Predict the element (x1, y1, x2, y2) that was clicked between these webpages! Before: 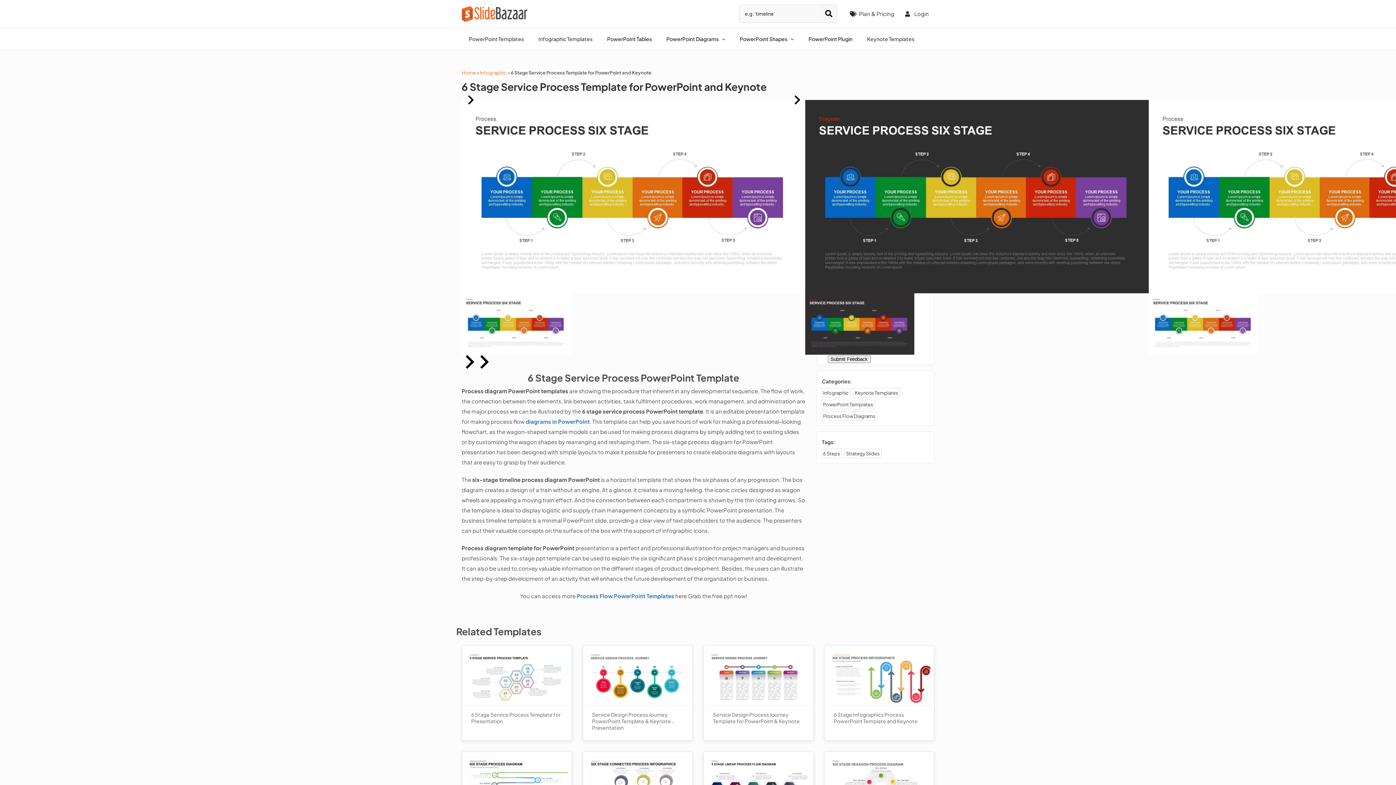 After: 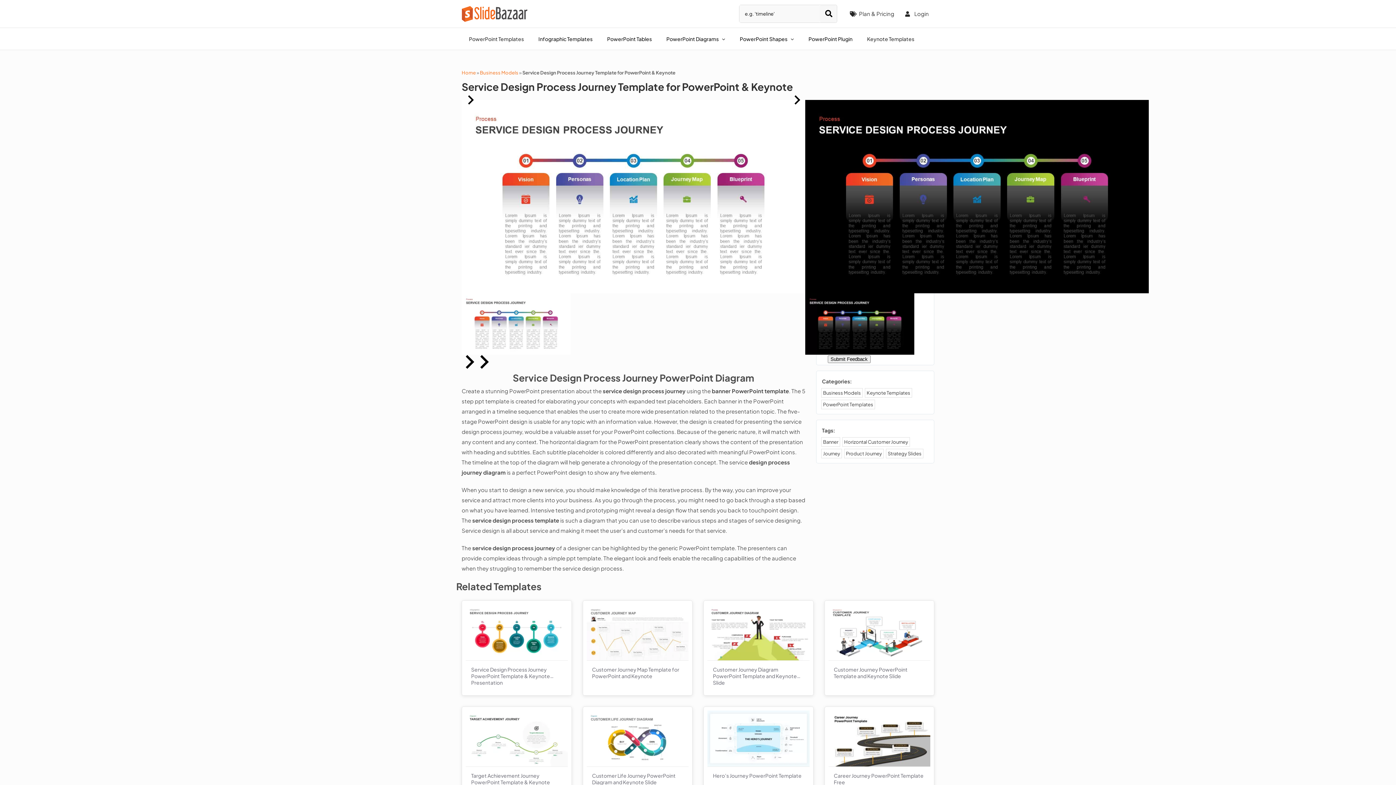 Action: bbox: (707, 649, 809, 706)